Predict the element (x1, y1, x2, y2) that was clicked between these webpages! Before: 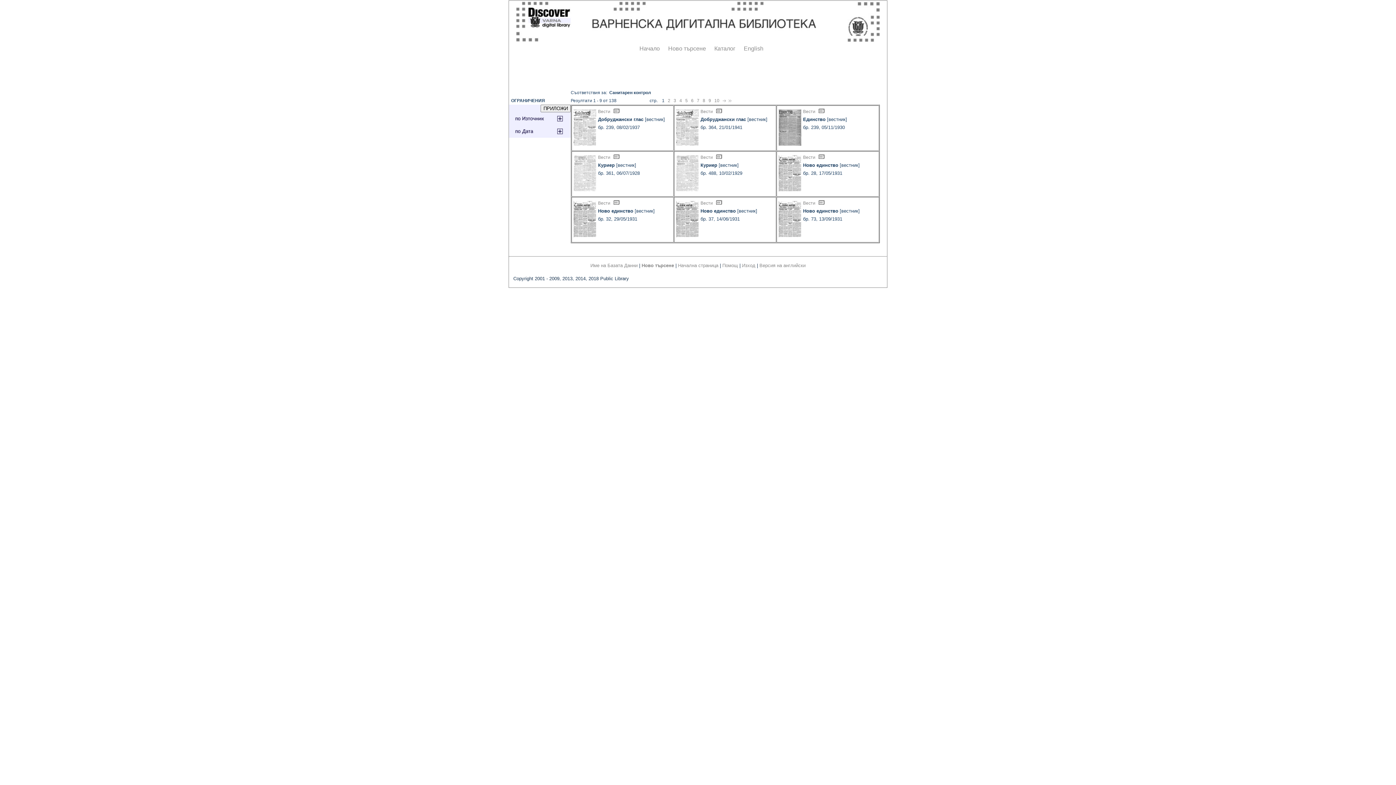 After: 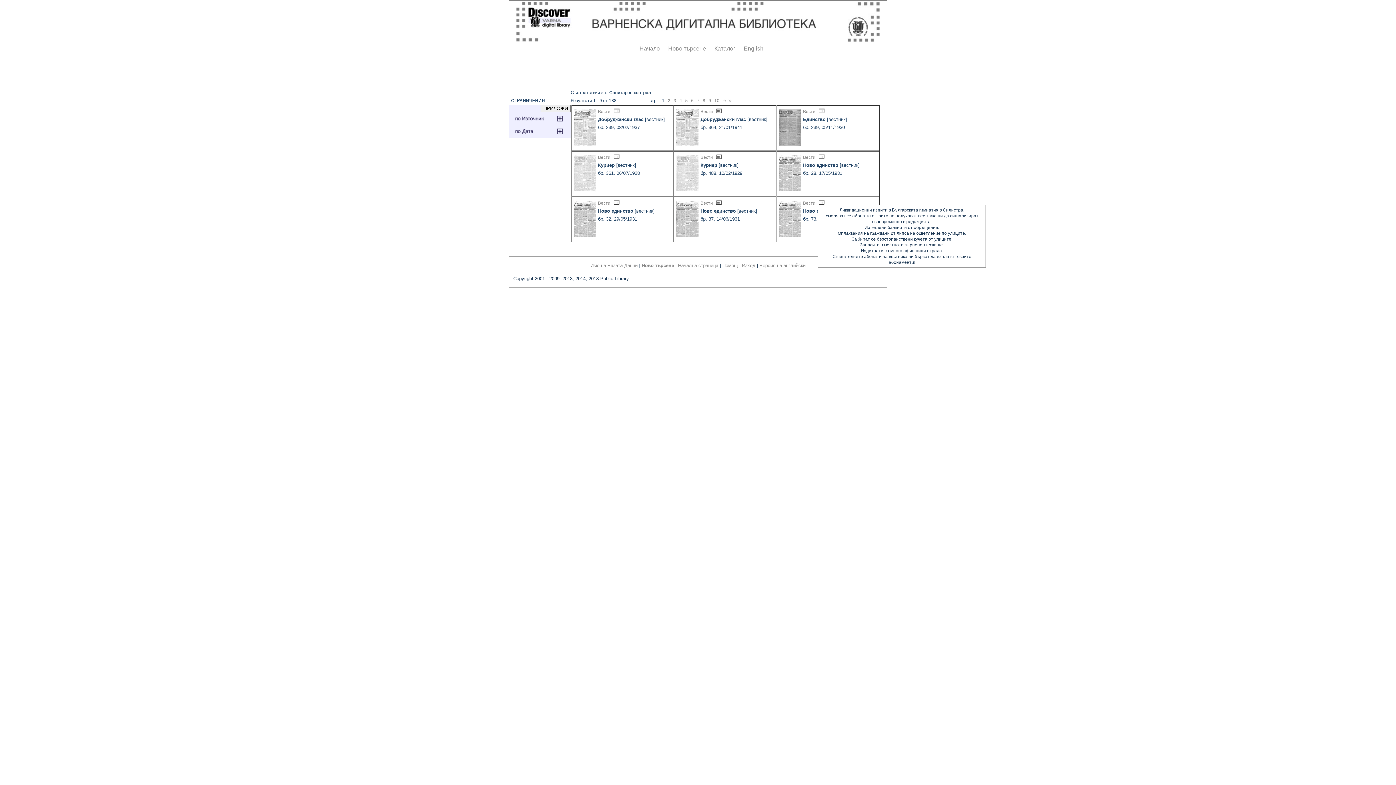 Action: bbox: (818, 200, 825, 205)